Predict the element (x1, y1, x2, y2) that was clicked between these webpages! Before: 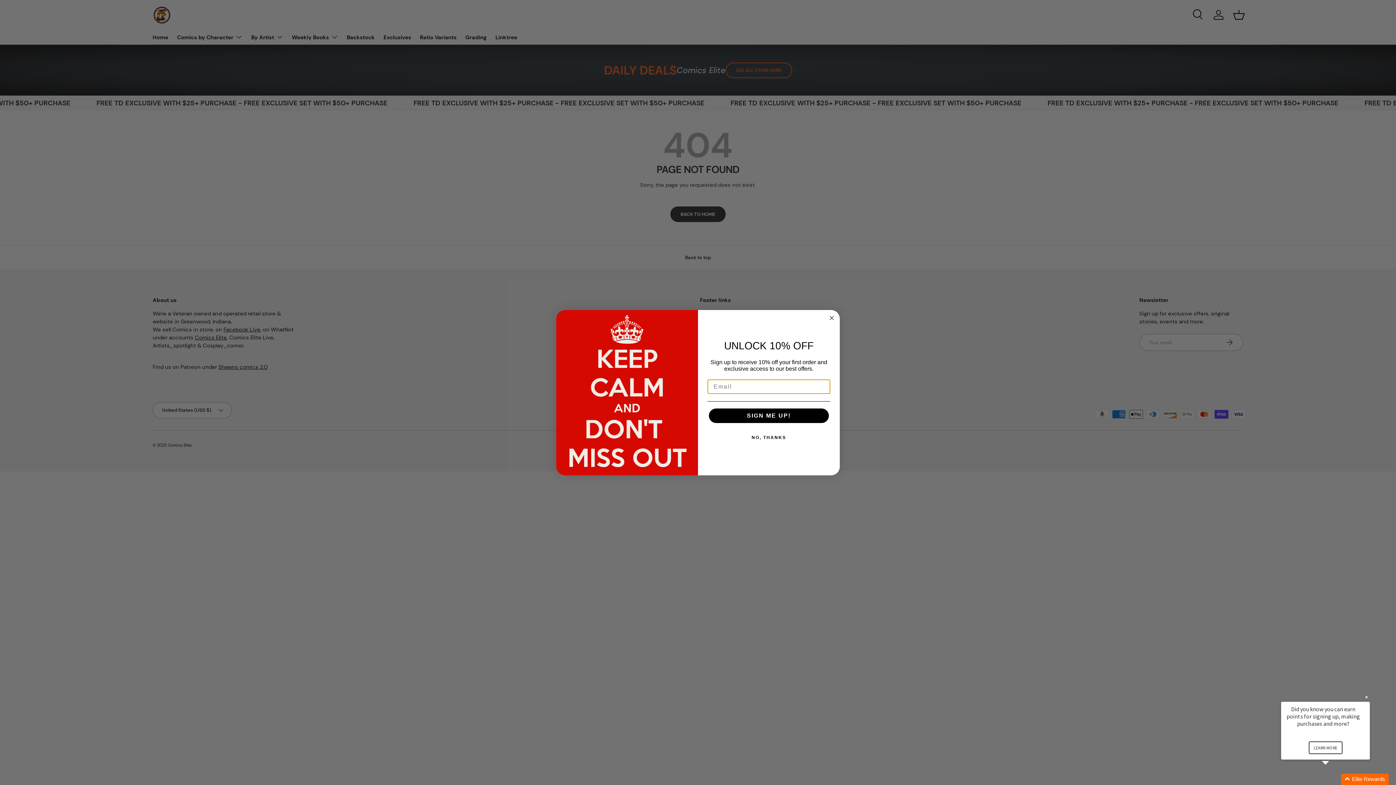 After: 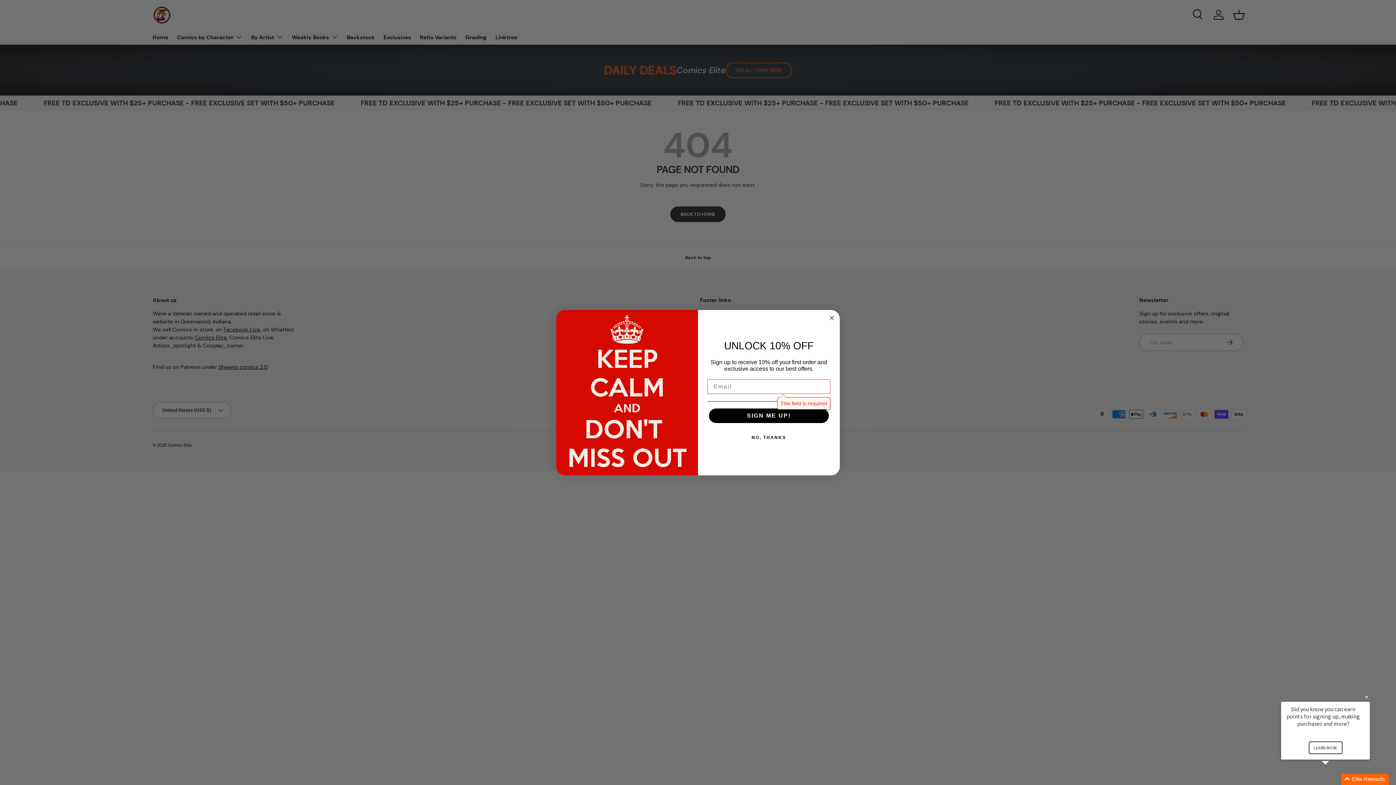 Action: label: SIGN ME UP! bbox: (709, 408, 829, 423)